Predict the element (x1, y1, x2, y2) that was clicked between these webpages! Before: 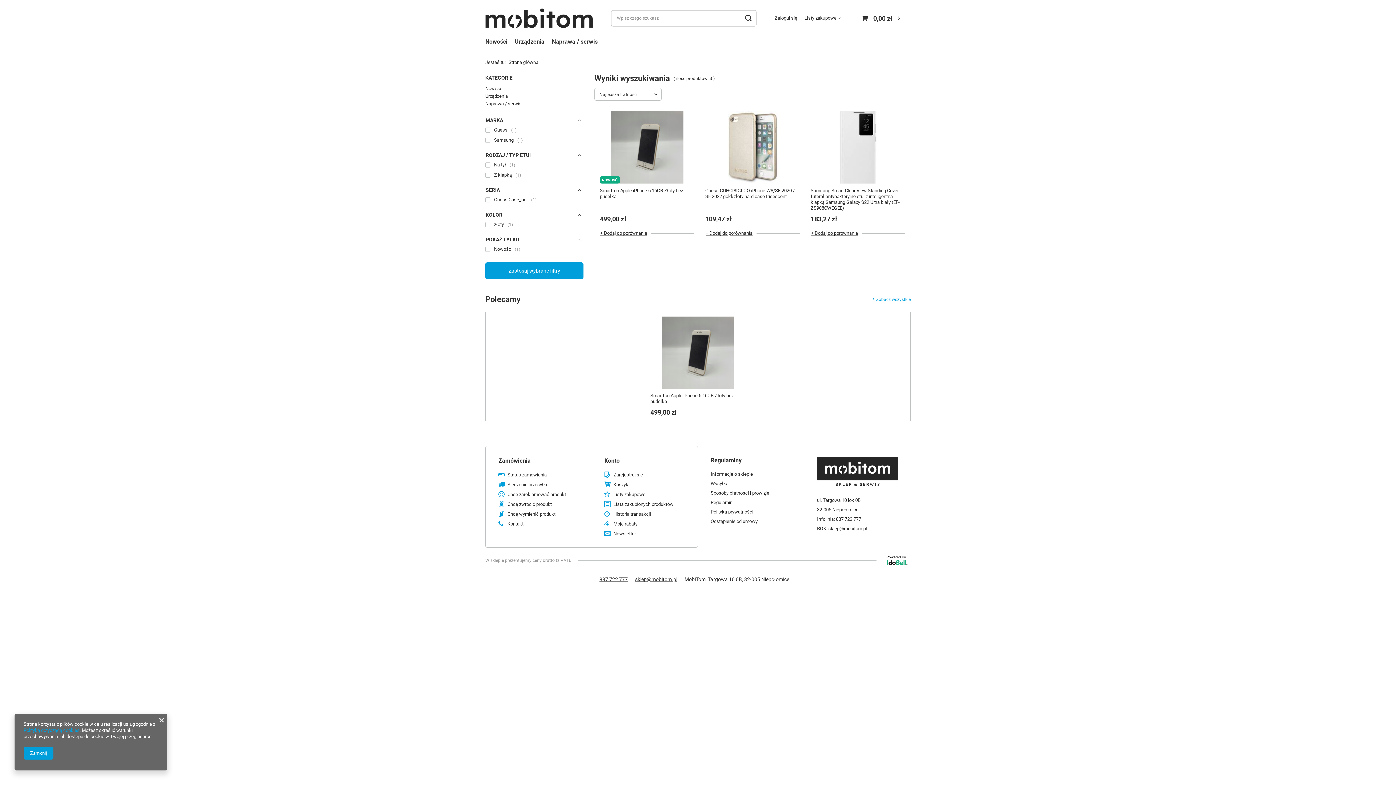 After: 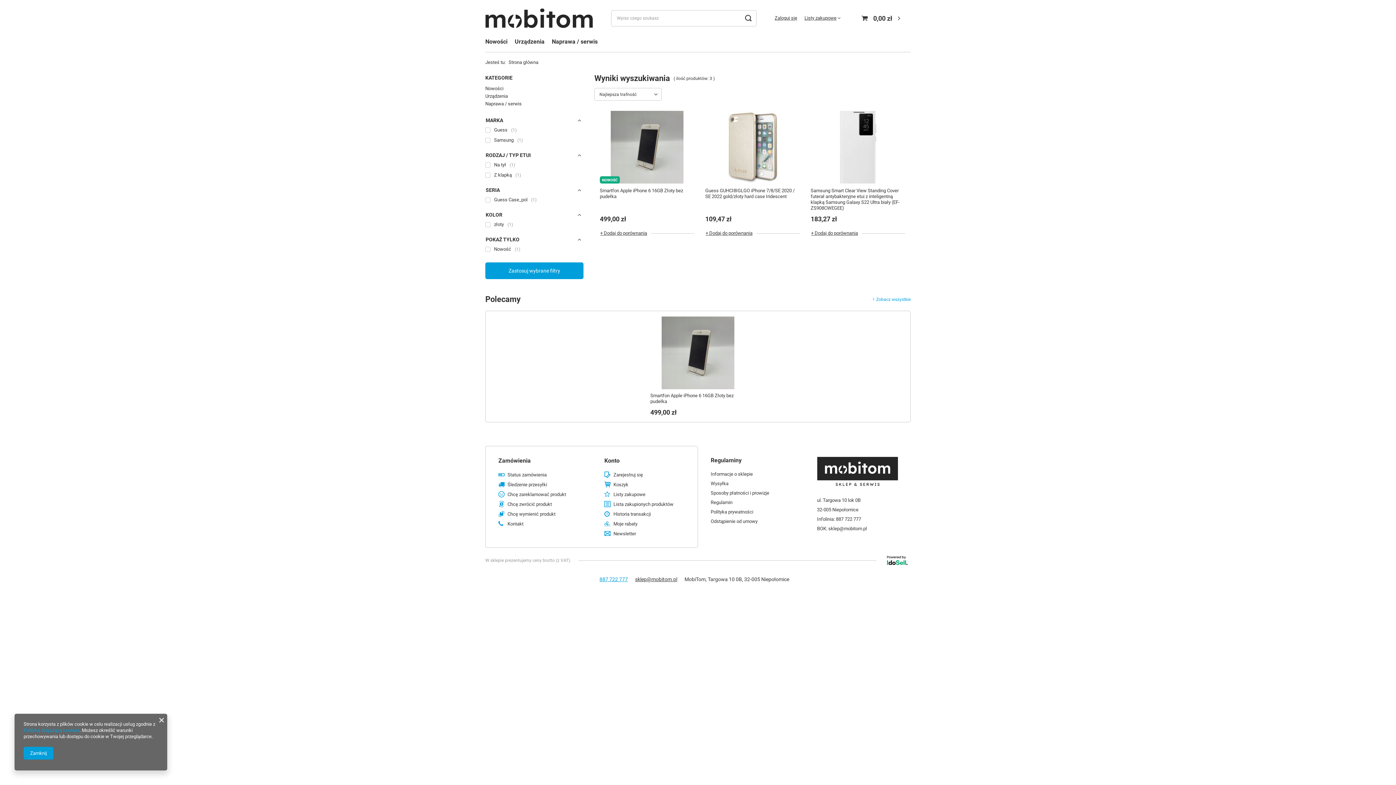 Action: label: 887 722 777 bbox: (599, 576, 628, 582)